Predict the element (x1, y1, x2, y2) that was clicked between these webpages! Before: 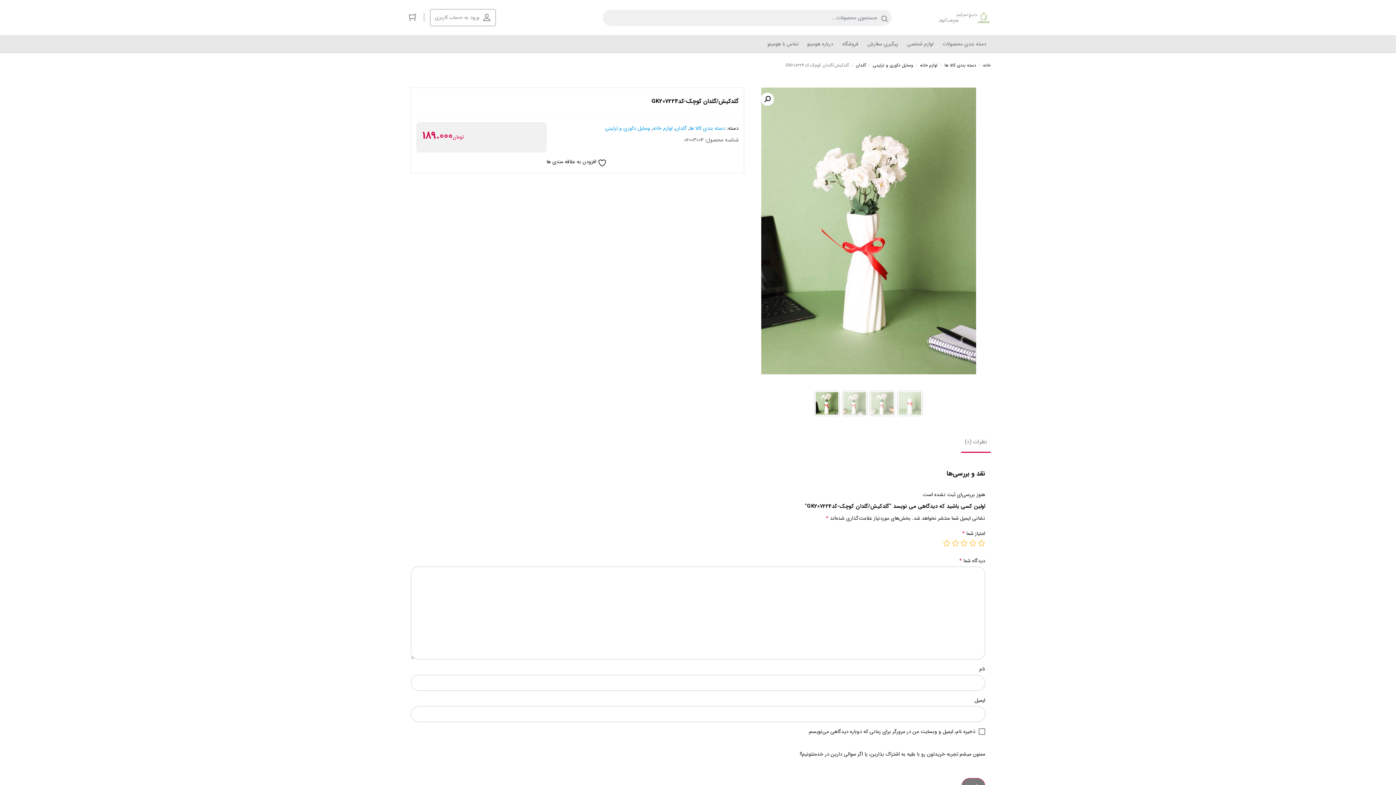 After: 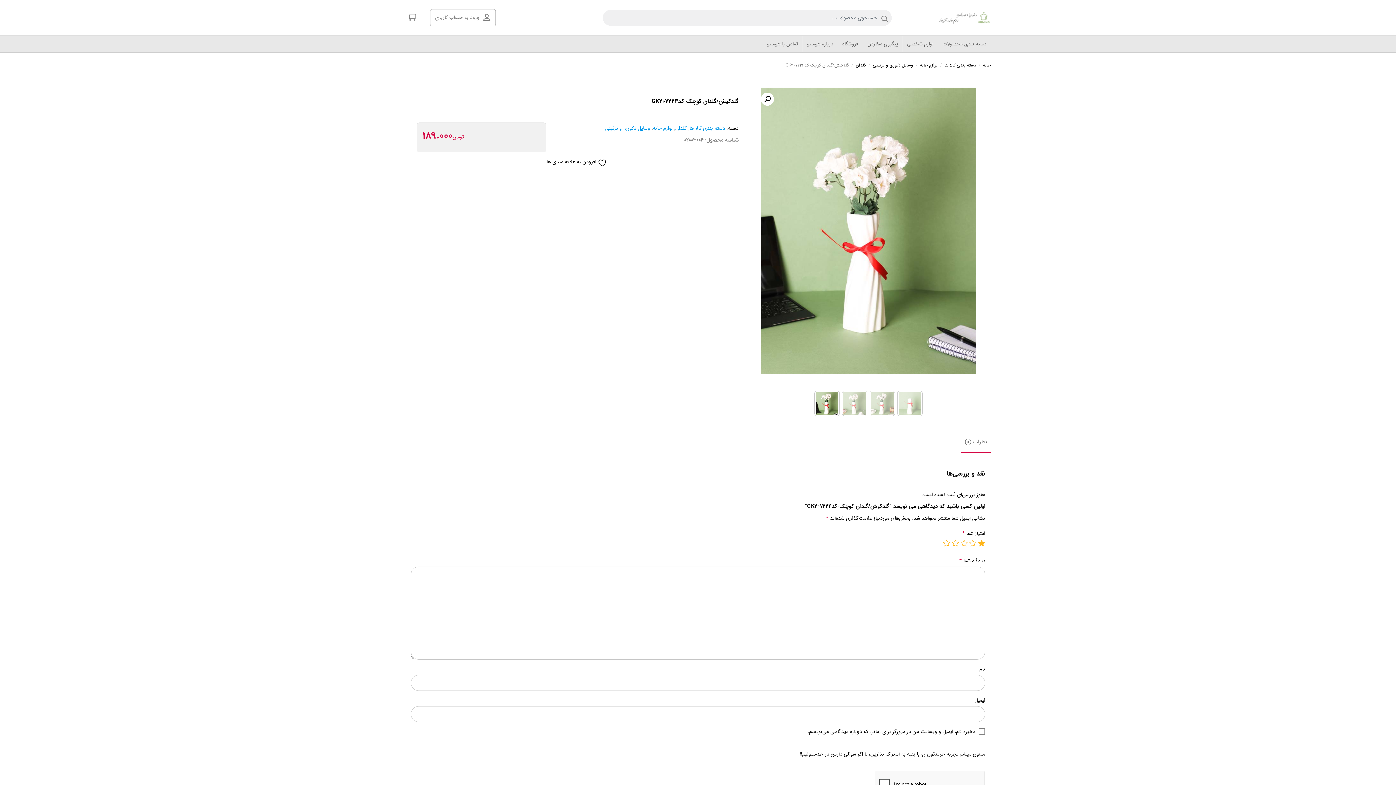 Action: bbox: (978, 539, 985, 546) label: 1